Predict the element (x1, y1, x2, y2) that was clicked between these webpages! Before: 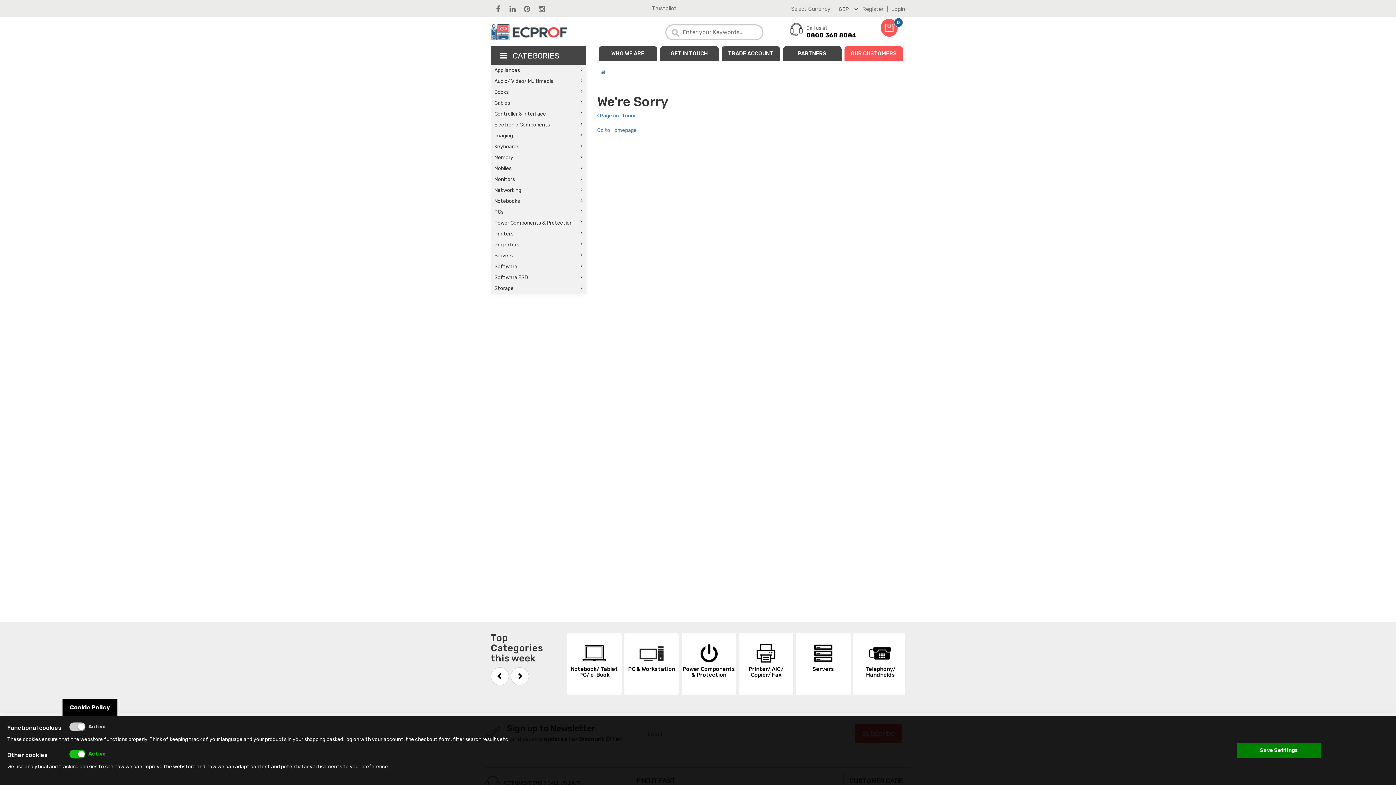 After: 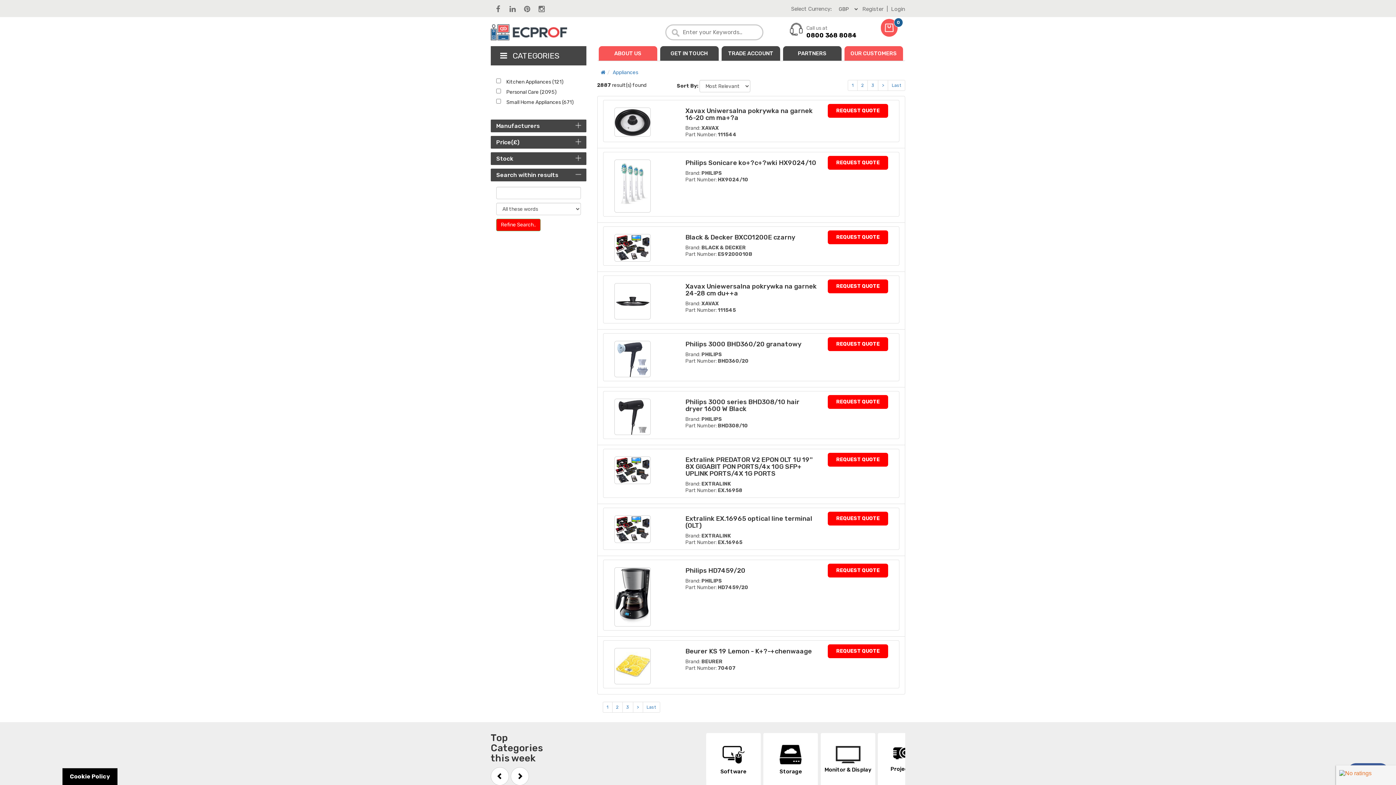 Action: label: Appliances bbox: (490, 65, 586, 76)